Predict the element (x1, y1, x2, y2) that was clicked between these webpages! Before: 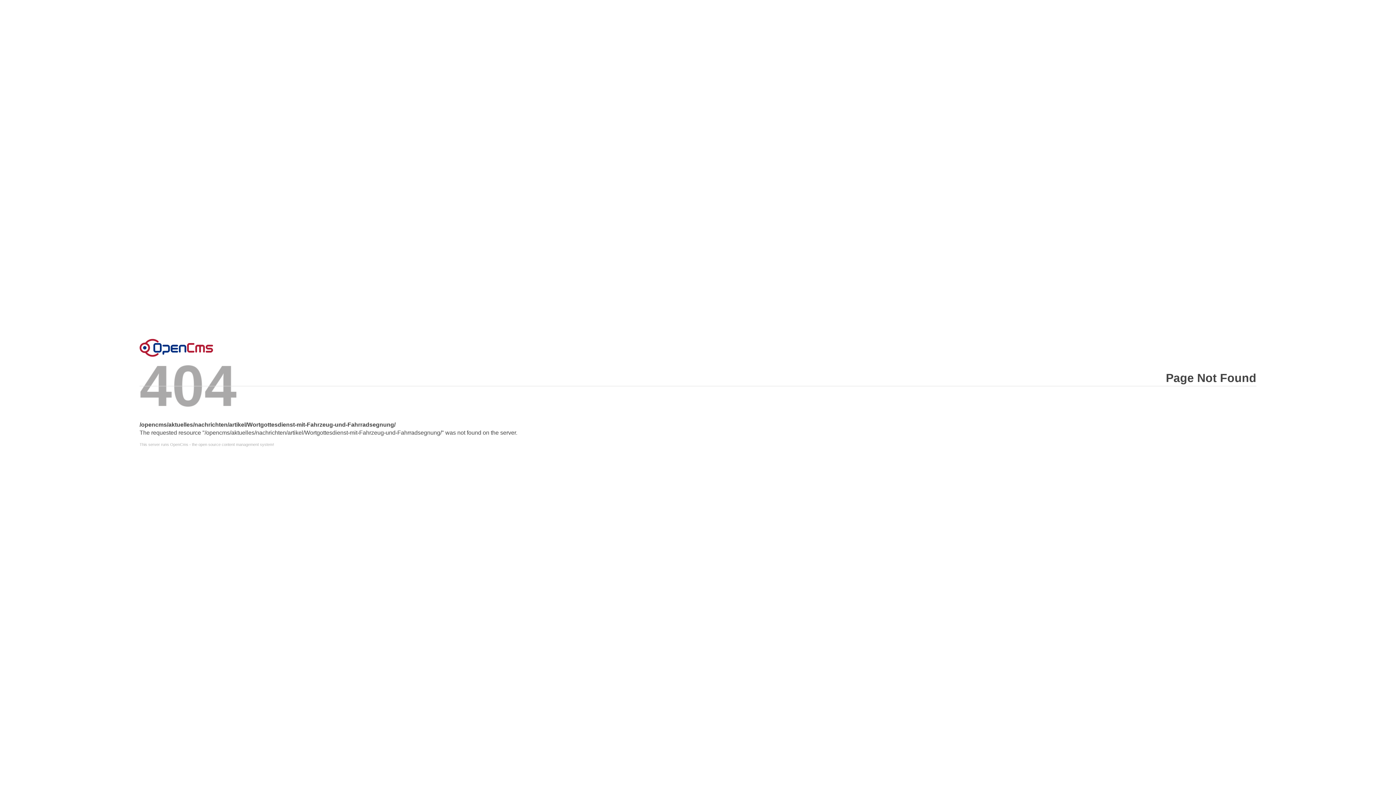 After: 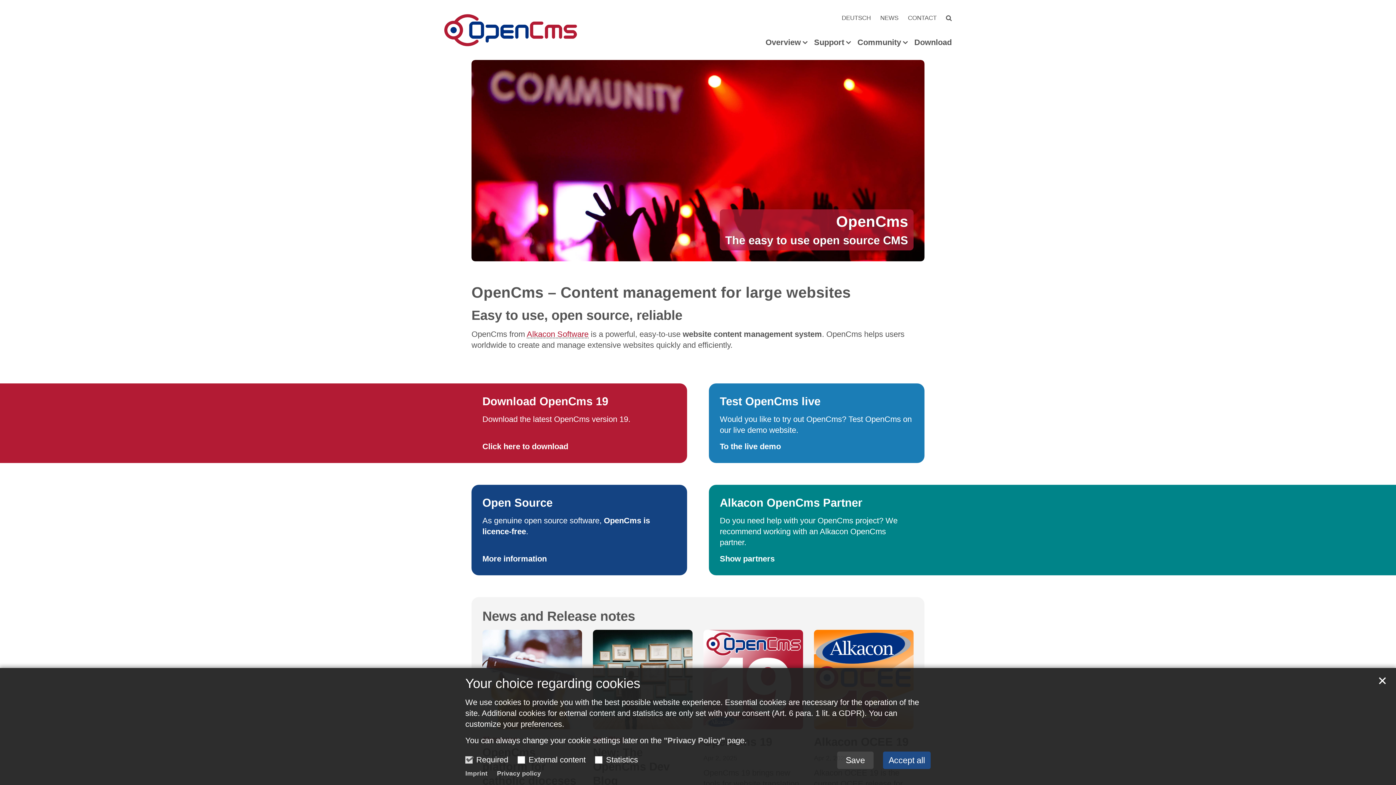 Action: bbox: (139, 338, 213, 356) label: Error